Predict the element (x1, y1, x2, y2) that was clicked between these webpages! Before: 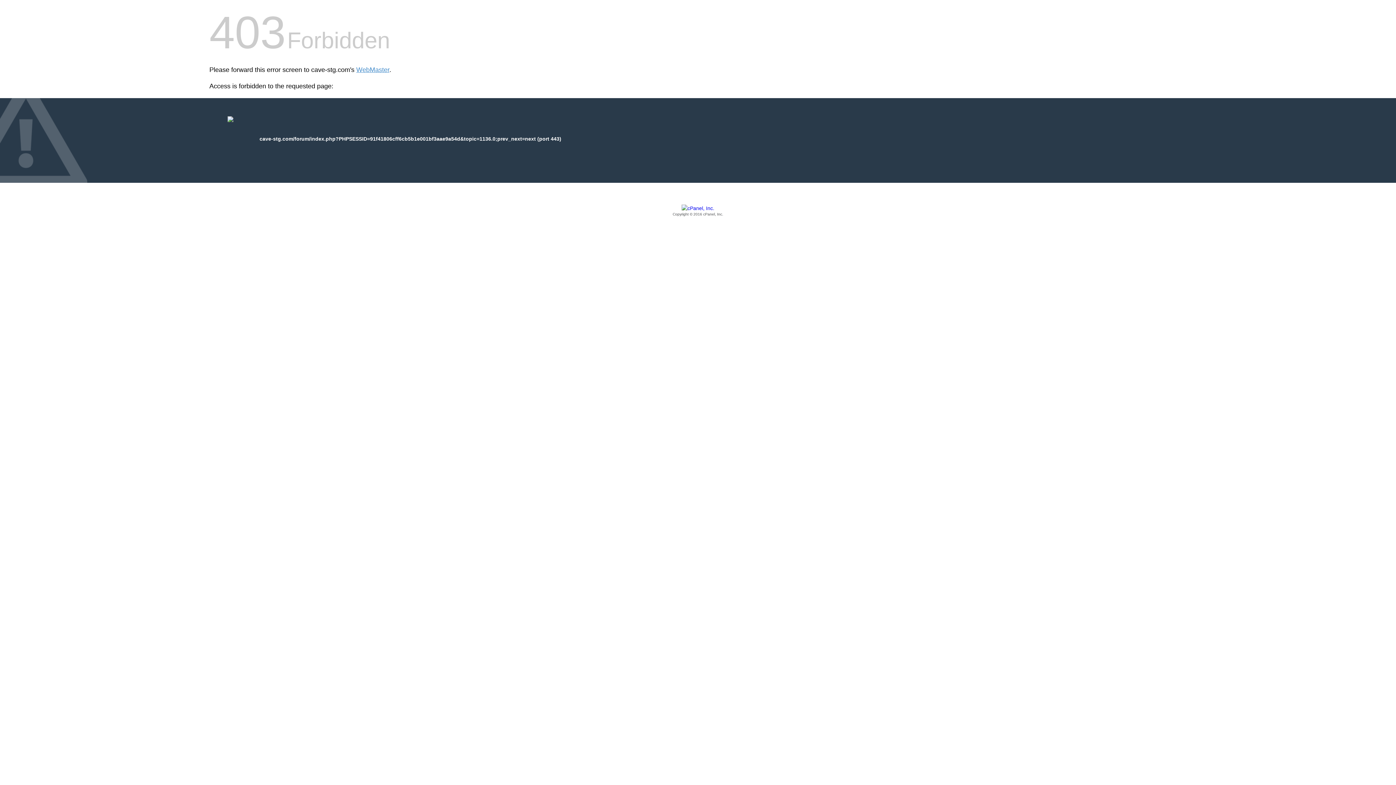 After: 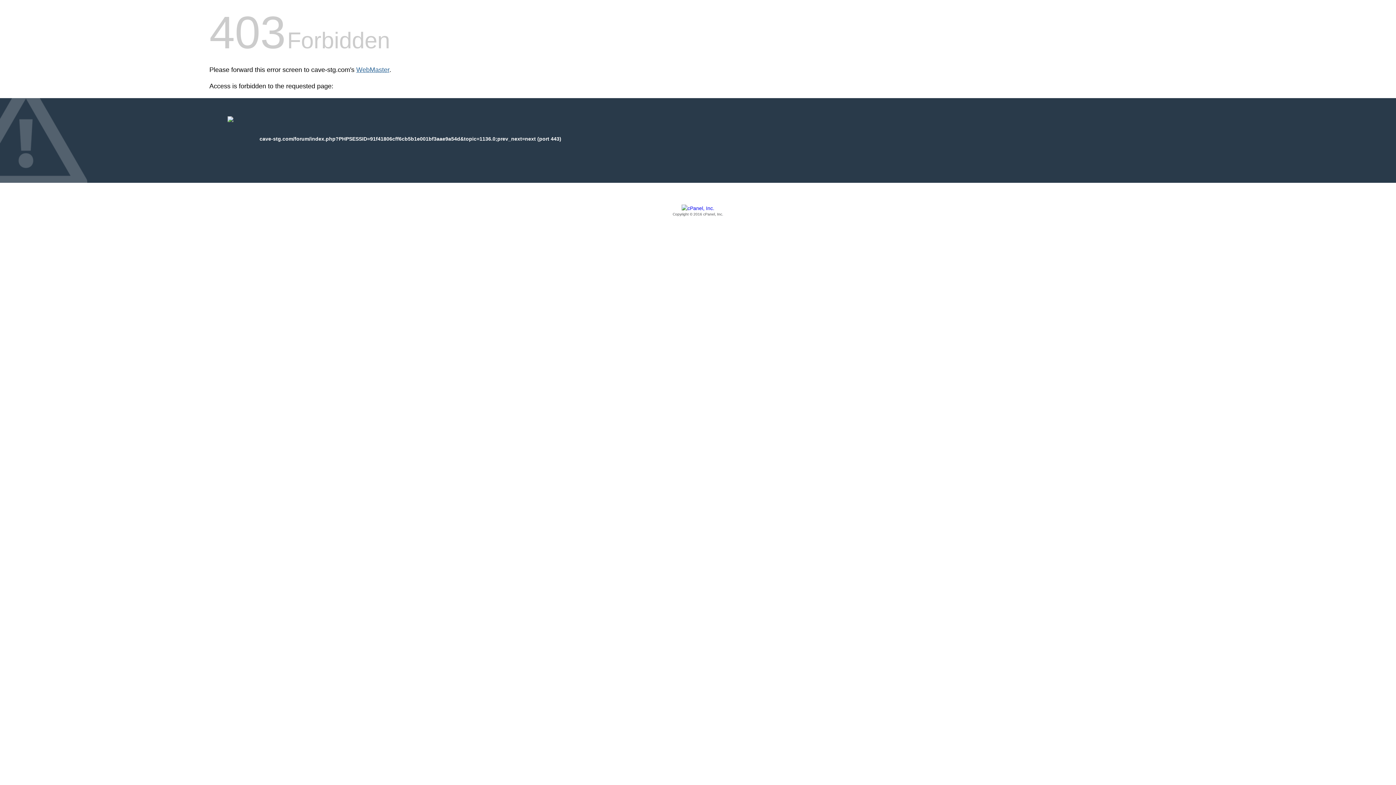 Action: label: WebMaster bbox: (356, 66, 389, 73)